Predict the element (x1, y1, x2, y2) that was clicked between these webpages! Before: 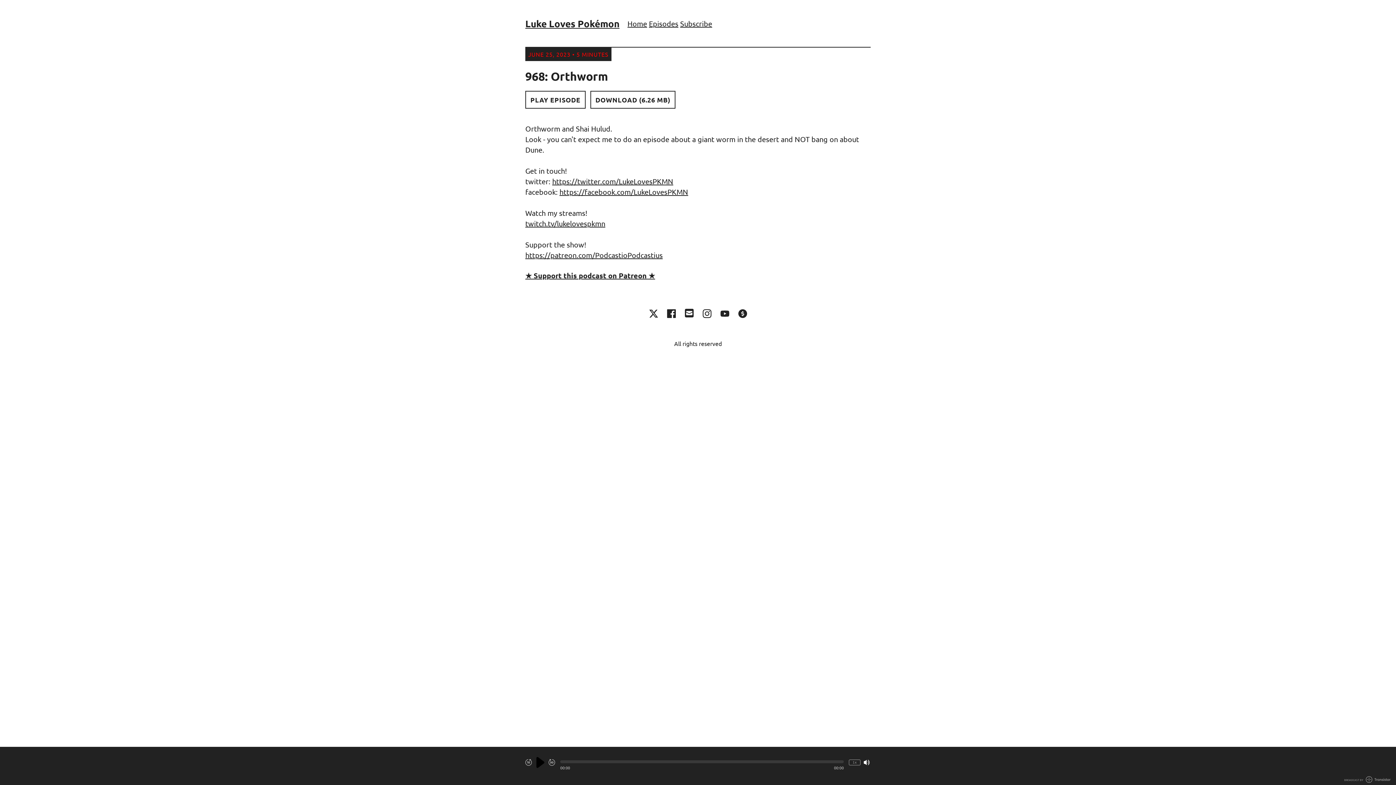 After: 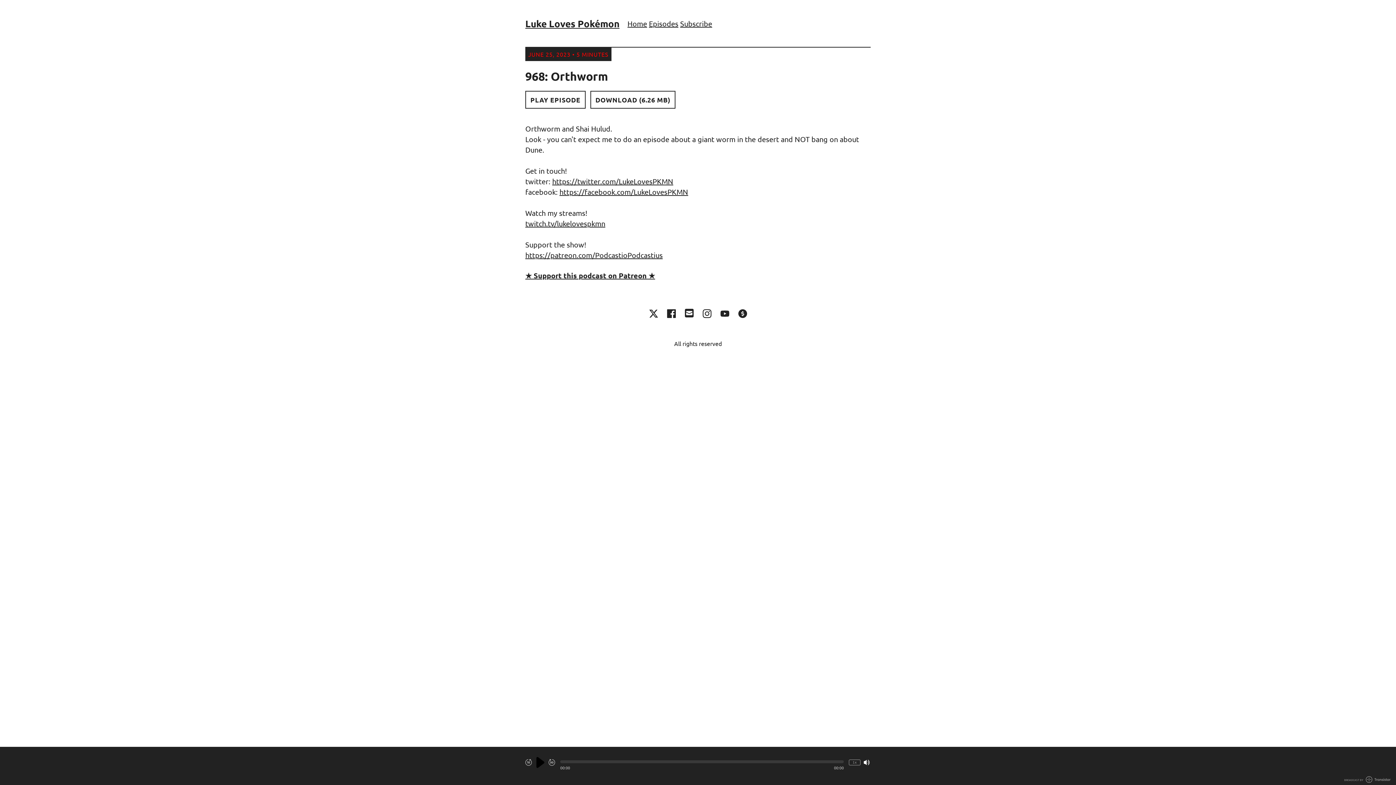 Action: bbox: (702, 309, 711, 318)